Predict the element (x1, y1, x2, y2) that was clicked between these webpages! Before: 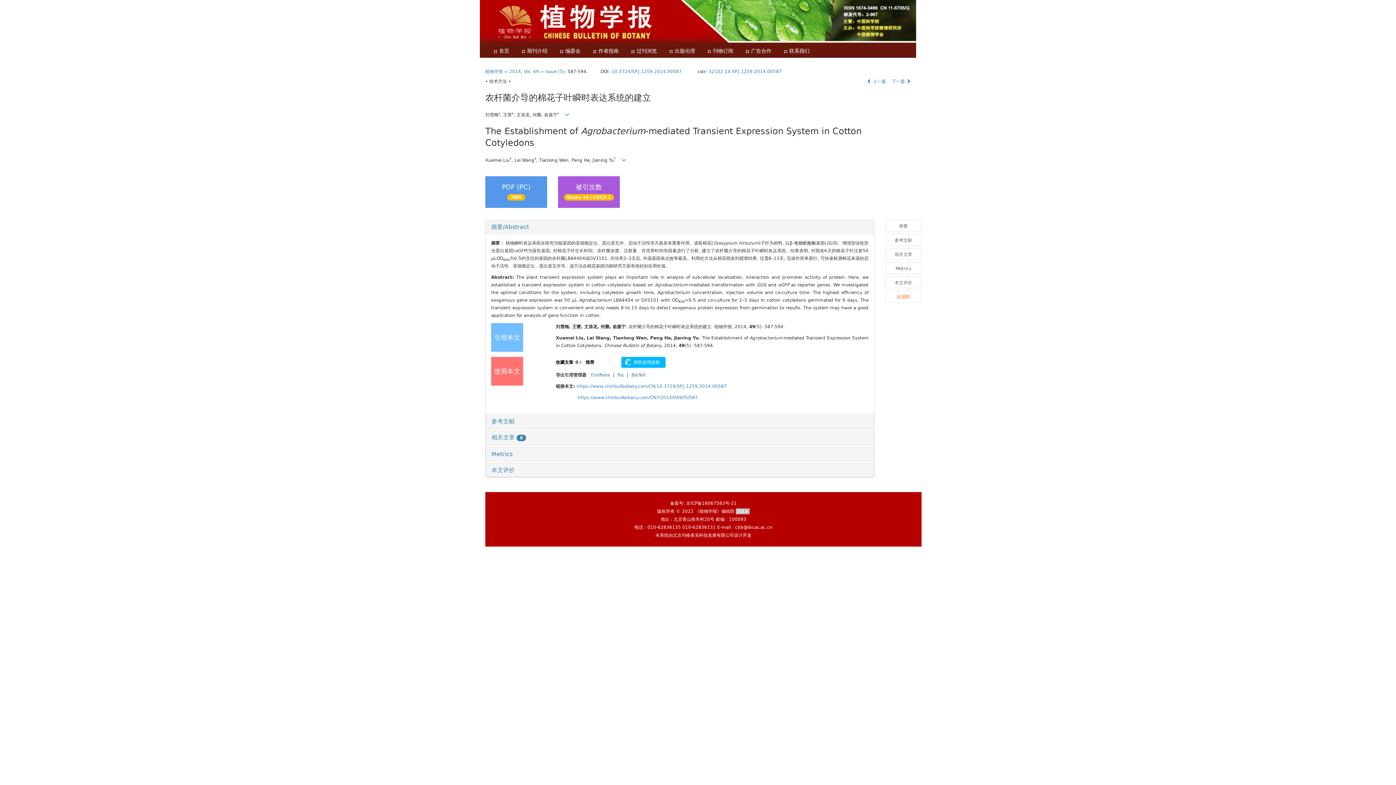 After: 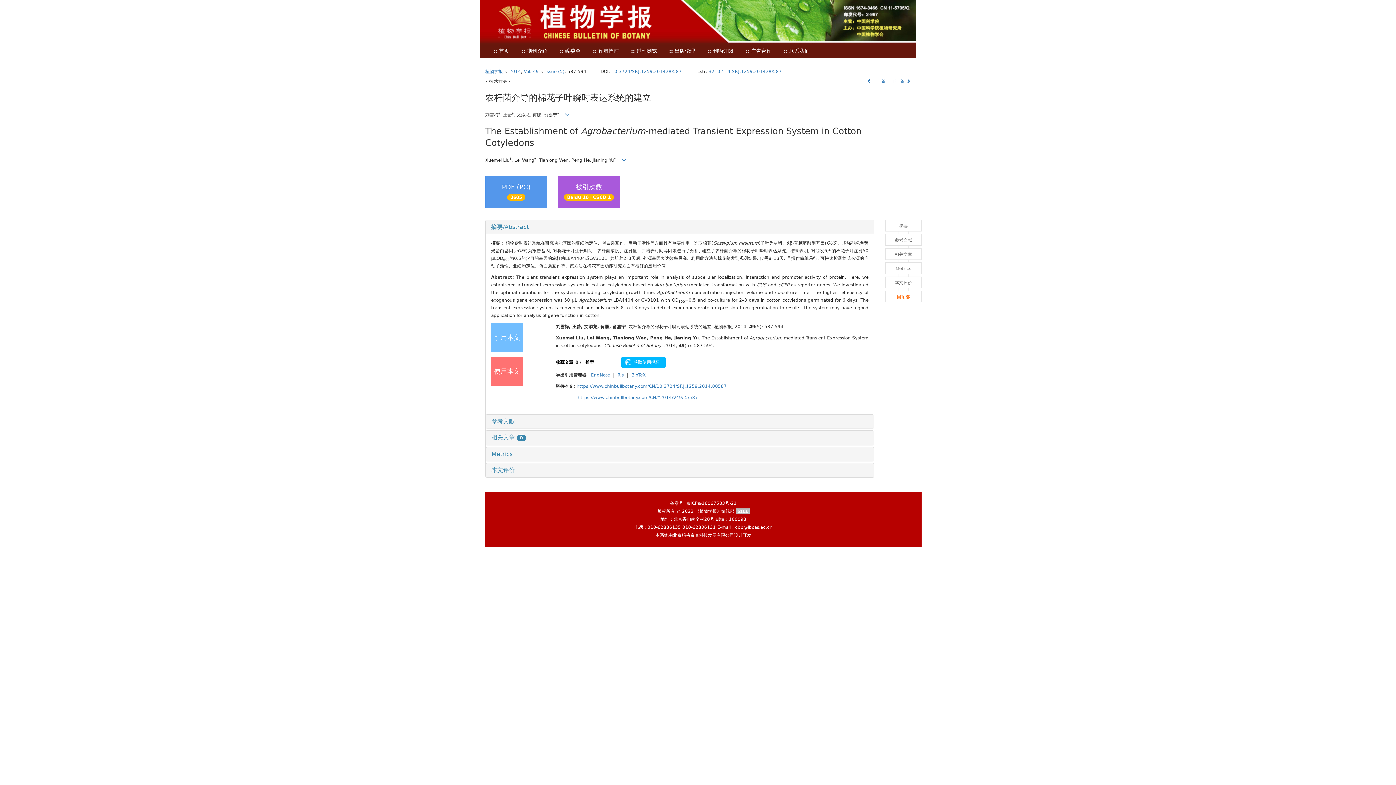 Action: bbox: (885, 291, 921, 302) label: 回顶部